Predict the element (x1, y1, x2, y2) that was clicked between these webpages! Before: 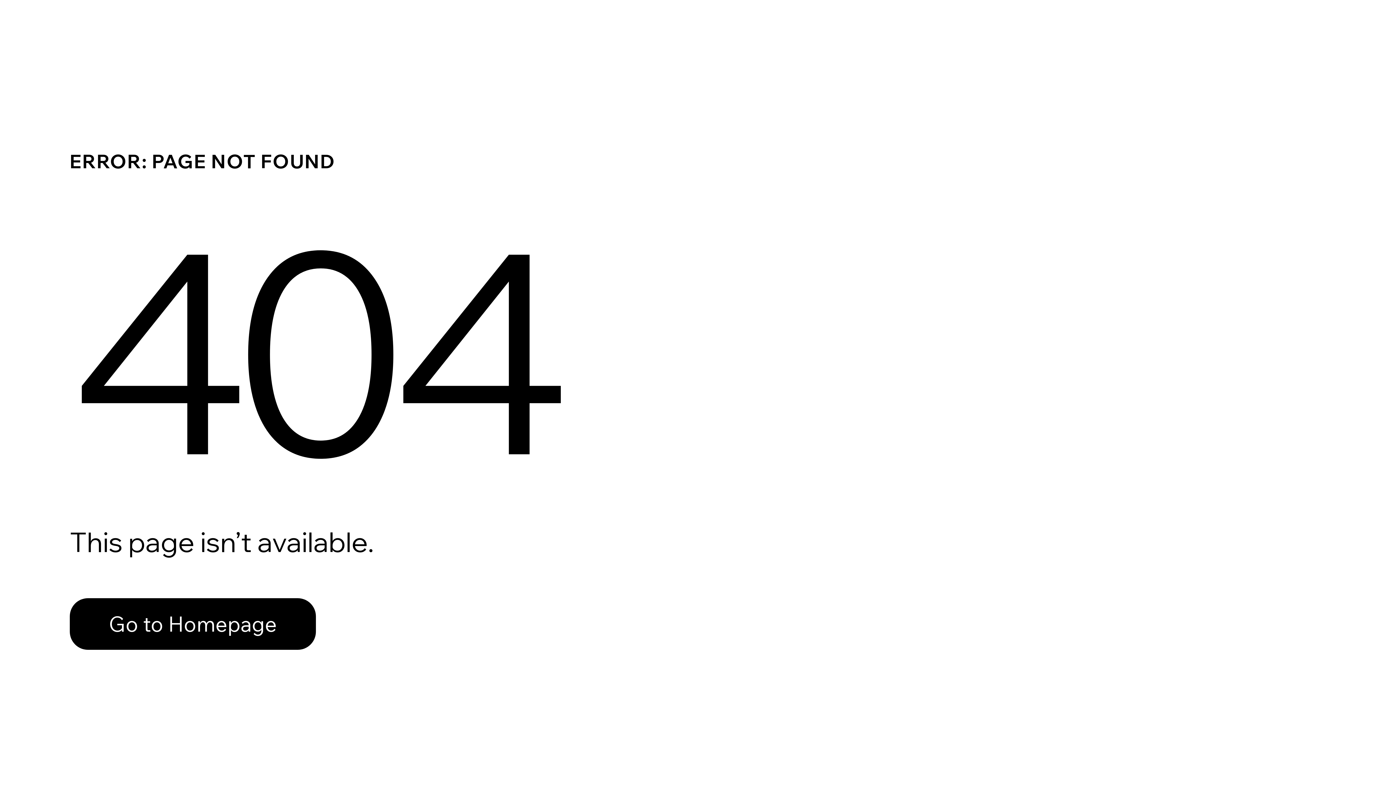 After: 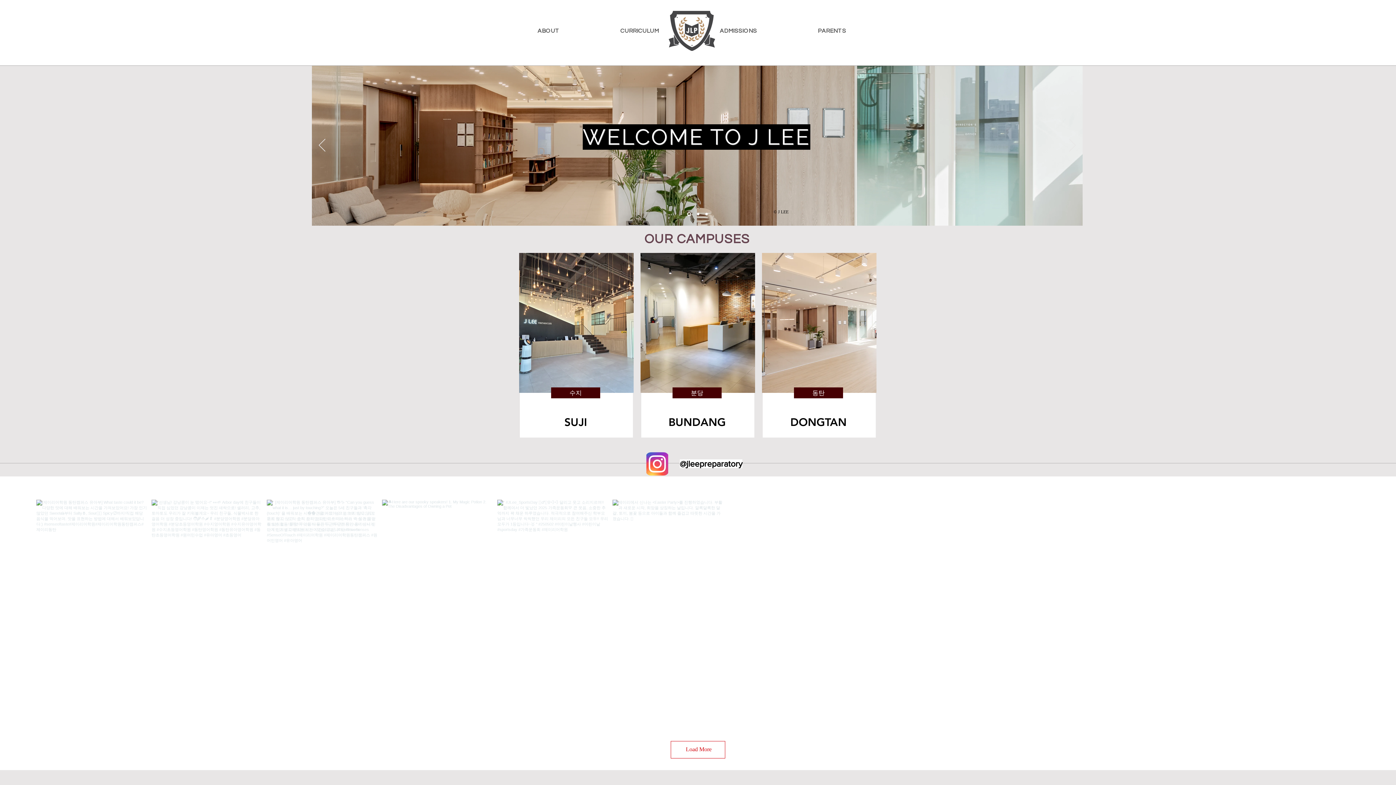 Action: bbox: (69, 598, 316, 650) label: Go to Homepage